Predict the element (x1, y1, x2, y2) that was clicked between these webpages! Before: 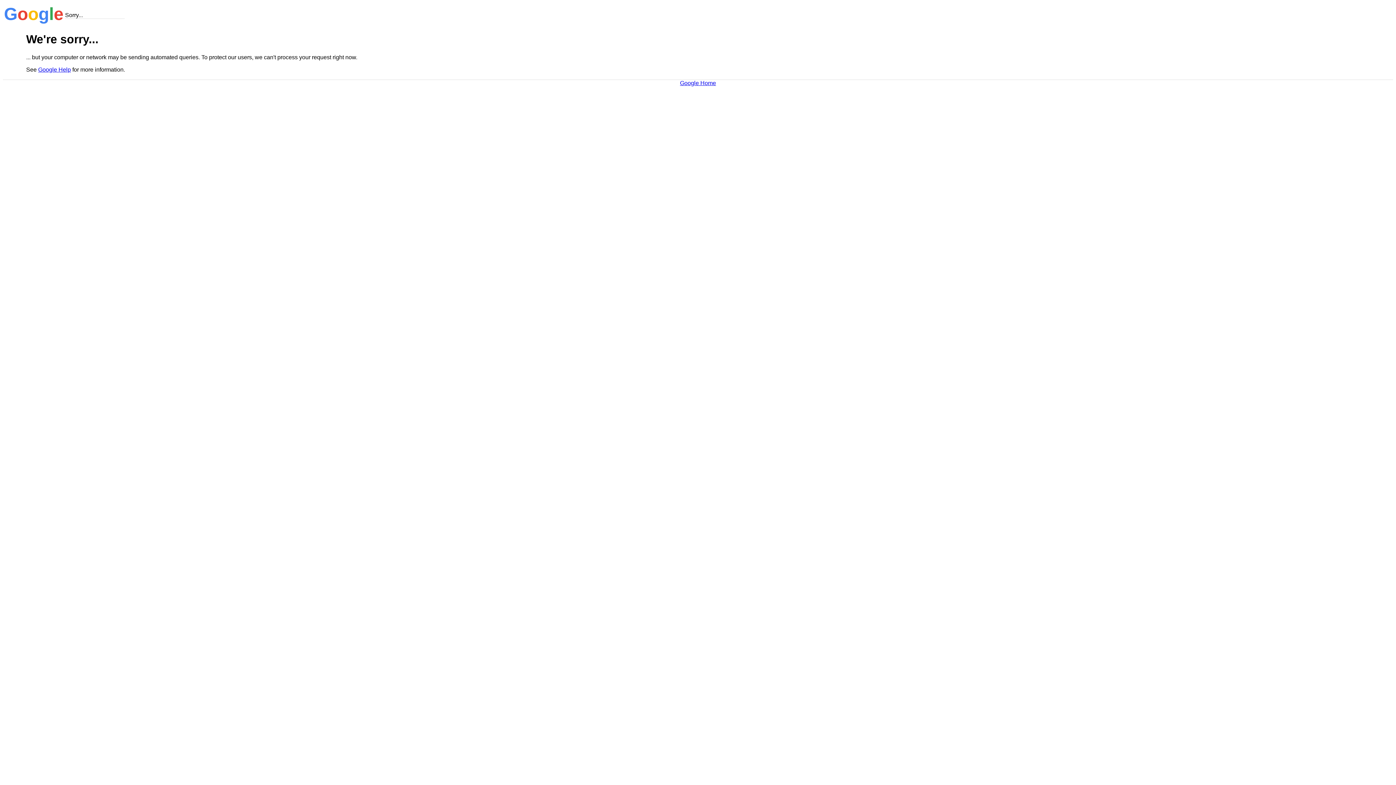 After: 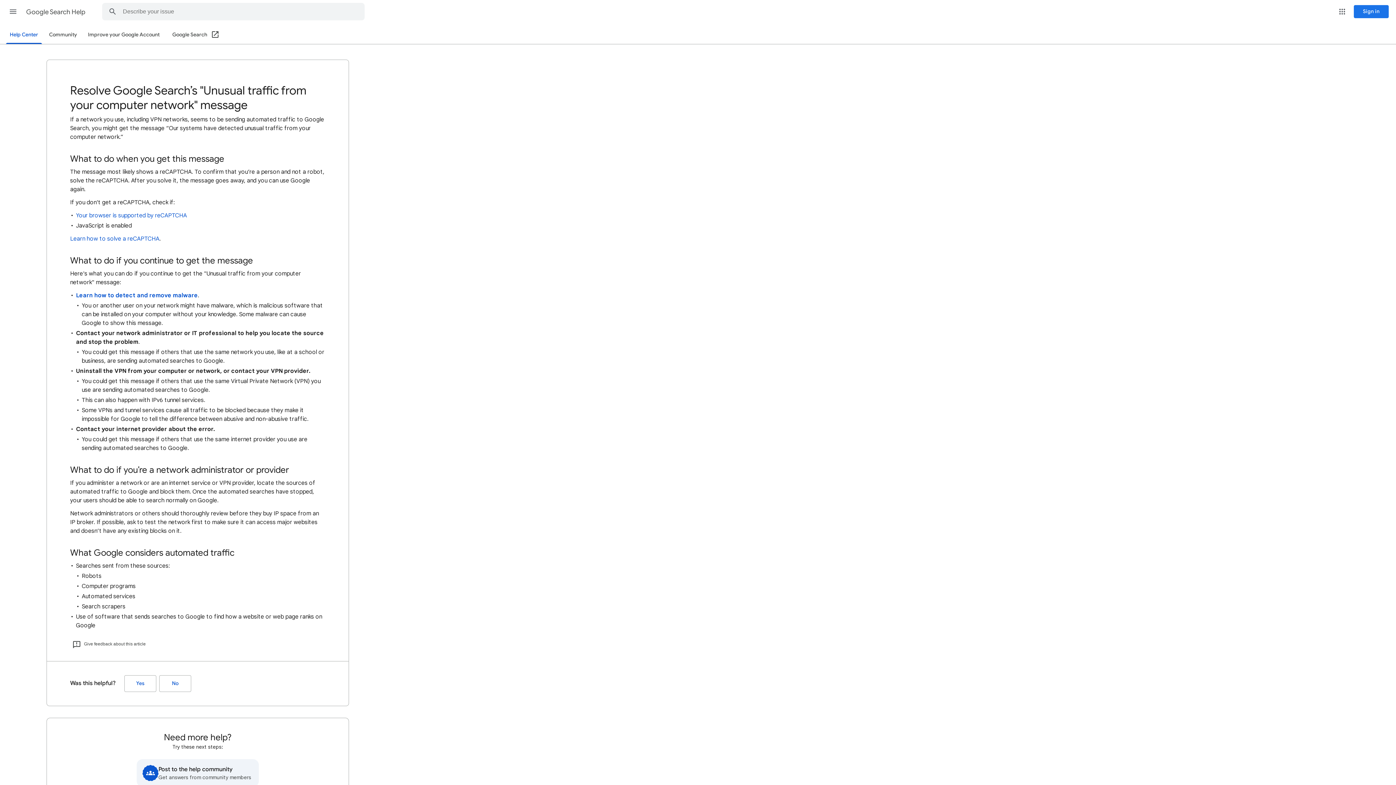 Action: label: Google Help bbox: (38, 66, 70, 72)